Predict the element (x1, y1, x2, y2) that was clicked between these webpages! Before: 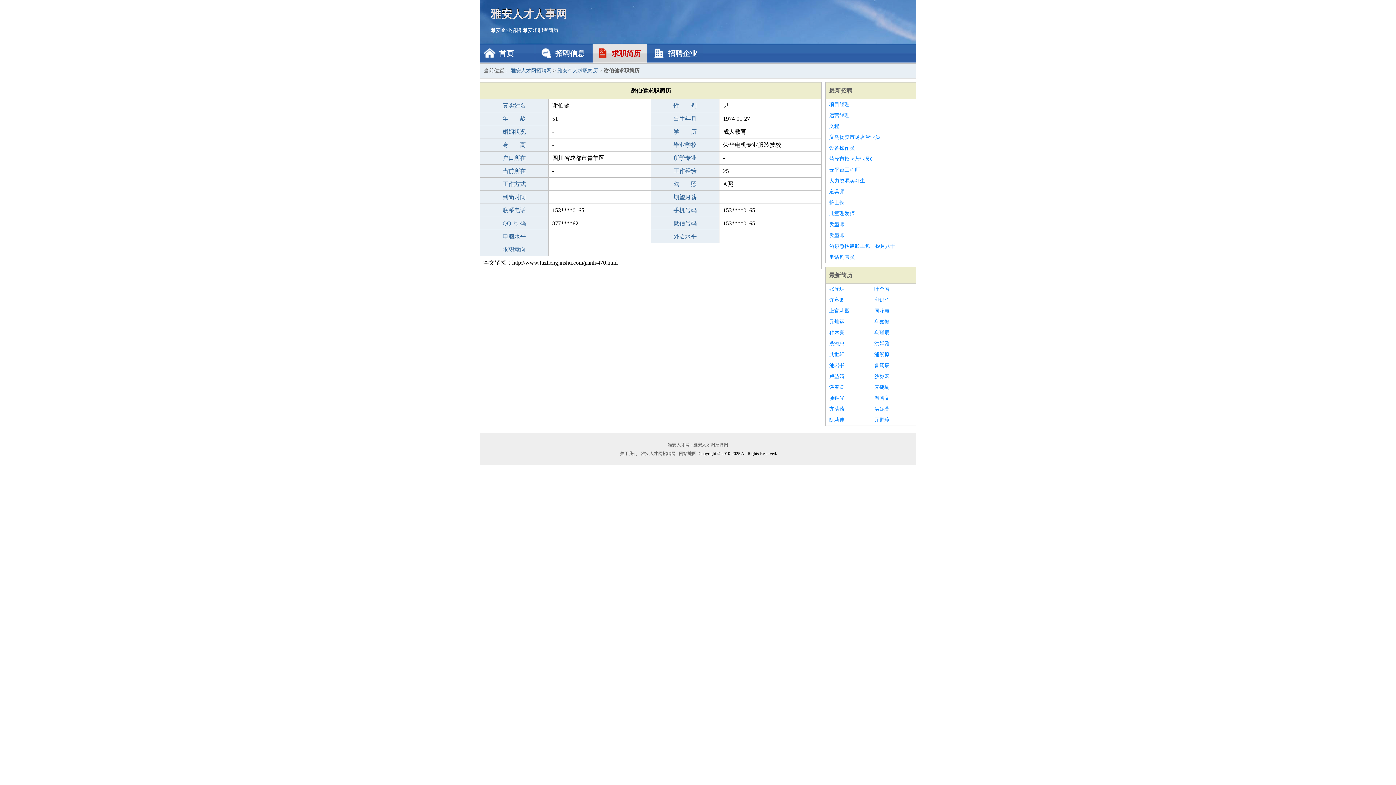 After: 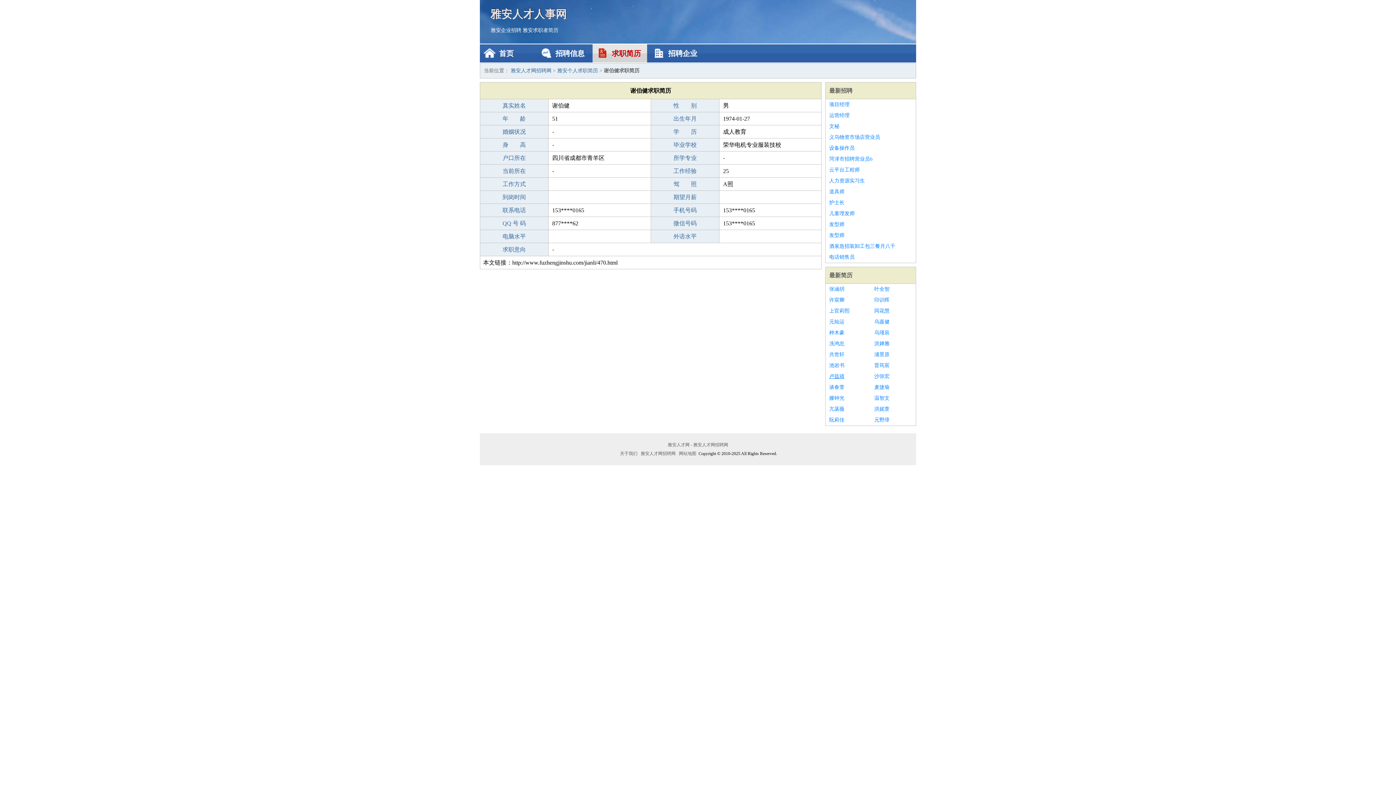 Action: bbox: (829, 371, 867, 382) label: 卢益靖